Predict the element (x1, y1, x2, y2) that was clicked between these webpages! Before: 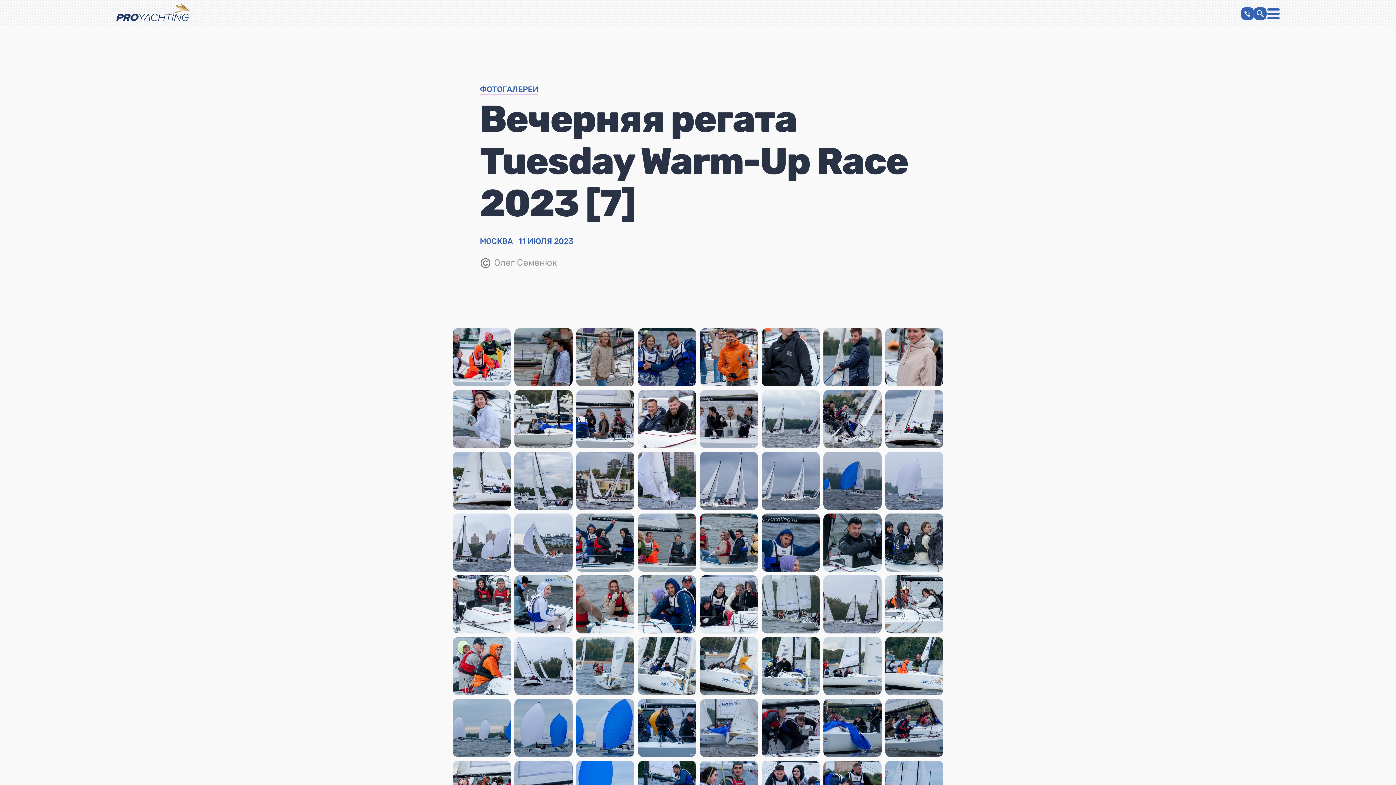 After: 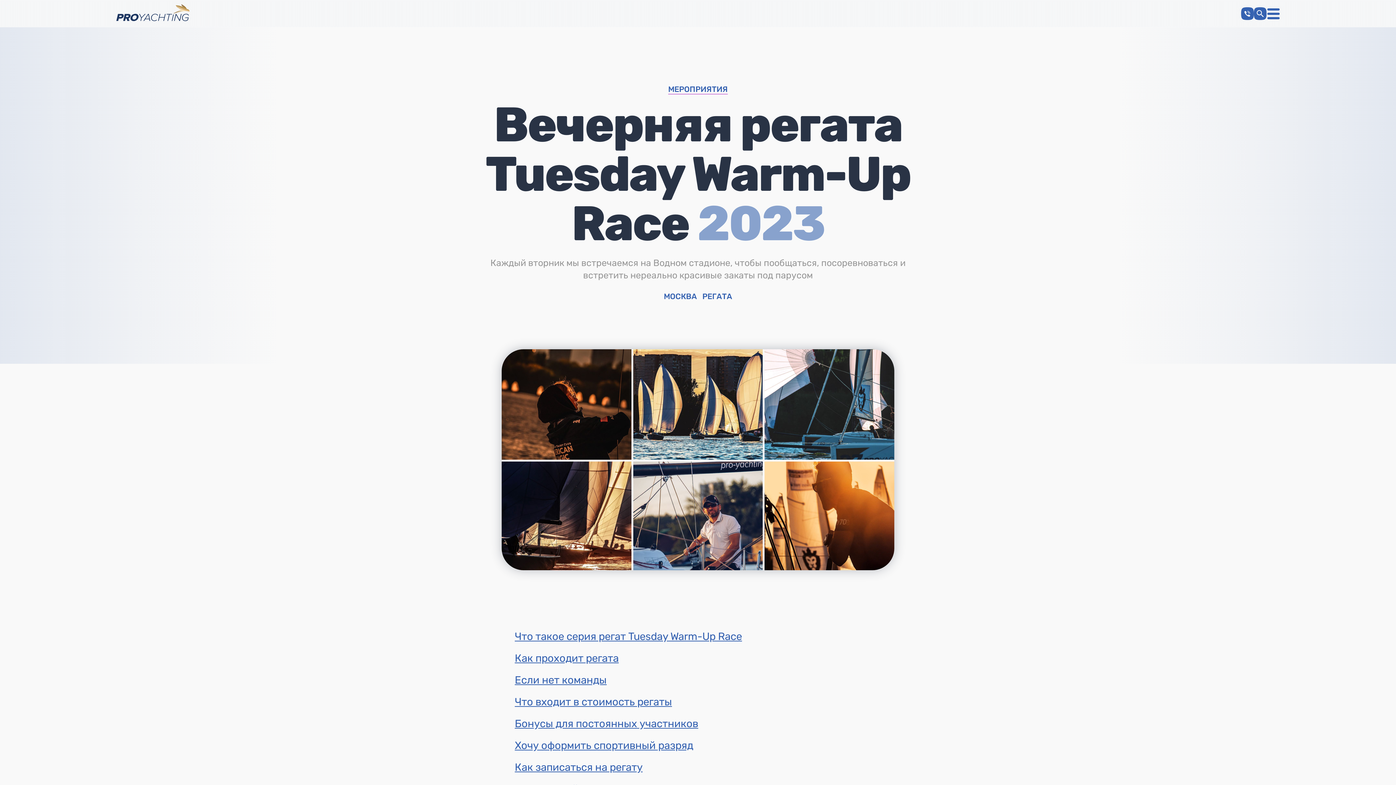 Action: bbox: (518, 237, 573, 245) label: 11 ИЮЛЯ 2023